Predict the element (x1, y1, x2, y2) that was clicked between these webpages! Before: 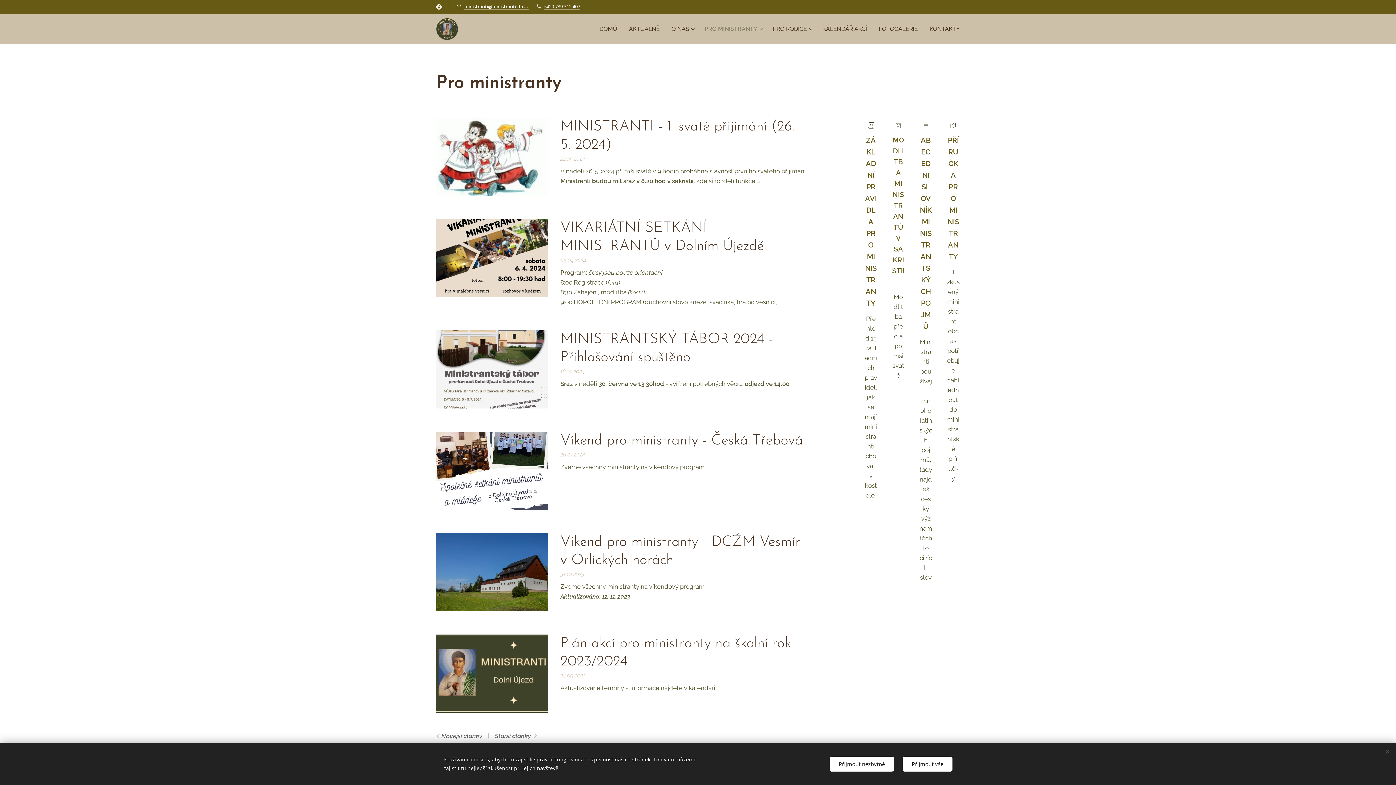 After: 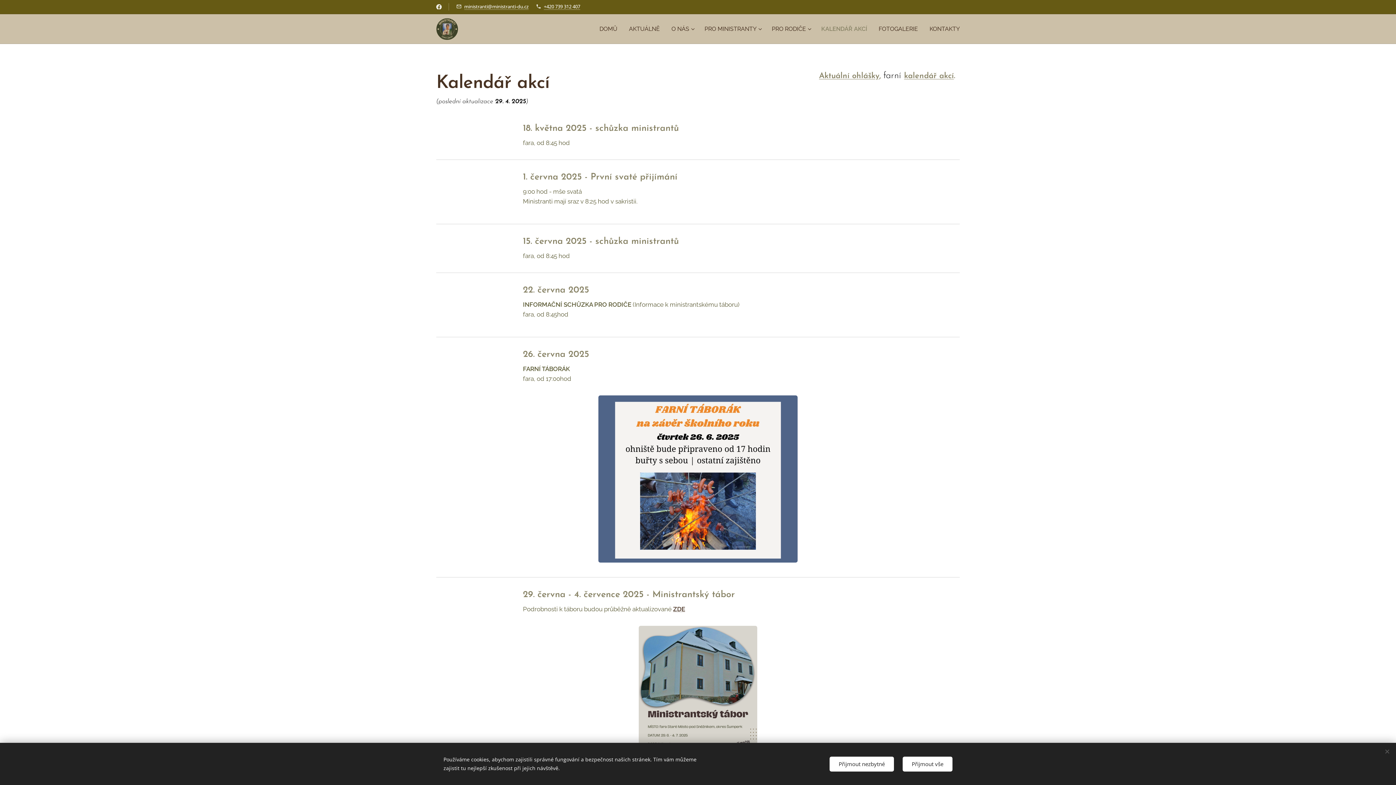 Action: bbox: (816, 20, 873, 38) label: KALENDÁŘ AKCÍ